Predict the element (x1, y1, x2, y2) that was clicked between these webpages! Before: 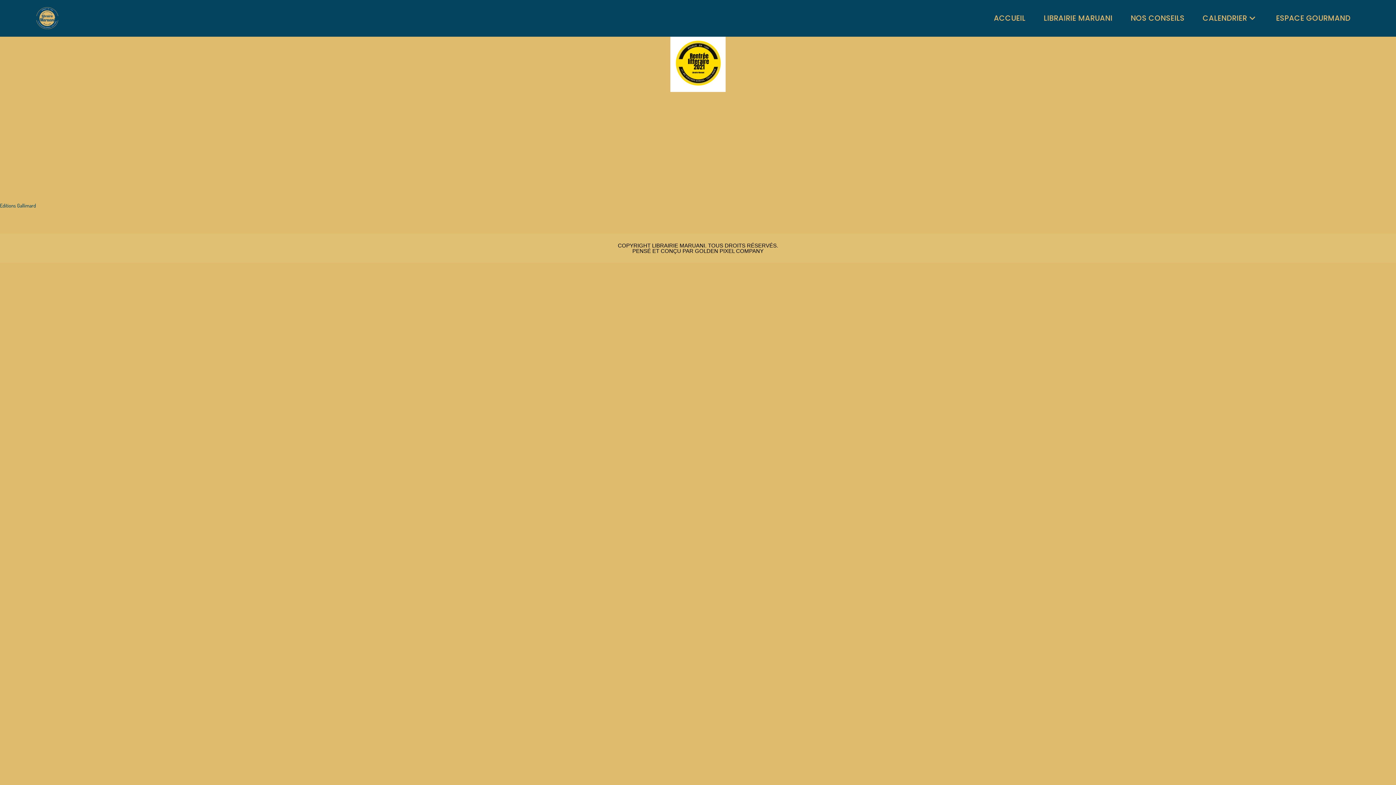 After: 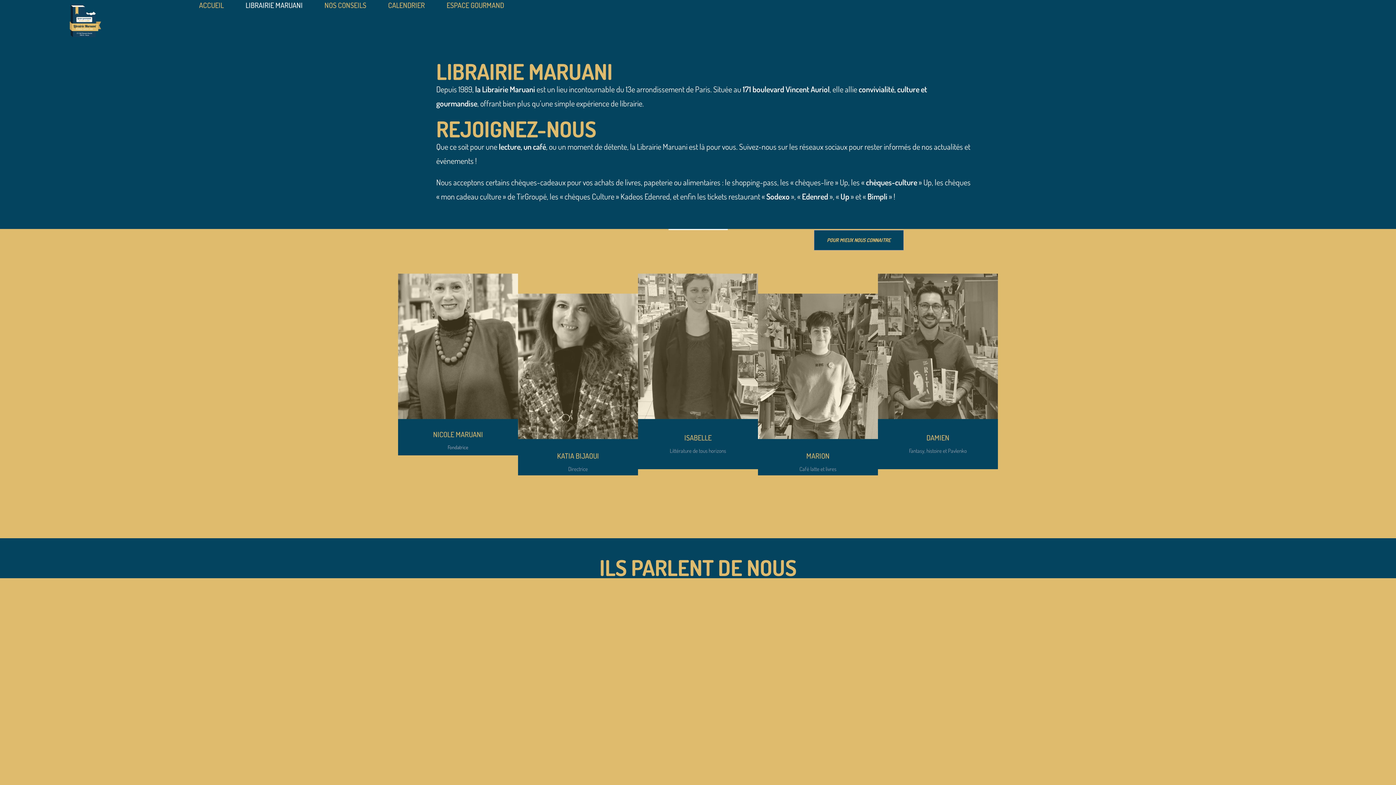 Action: label: LIBRAIRIE MARUANI bbox: (1034, 0, 1121, 36)